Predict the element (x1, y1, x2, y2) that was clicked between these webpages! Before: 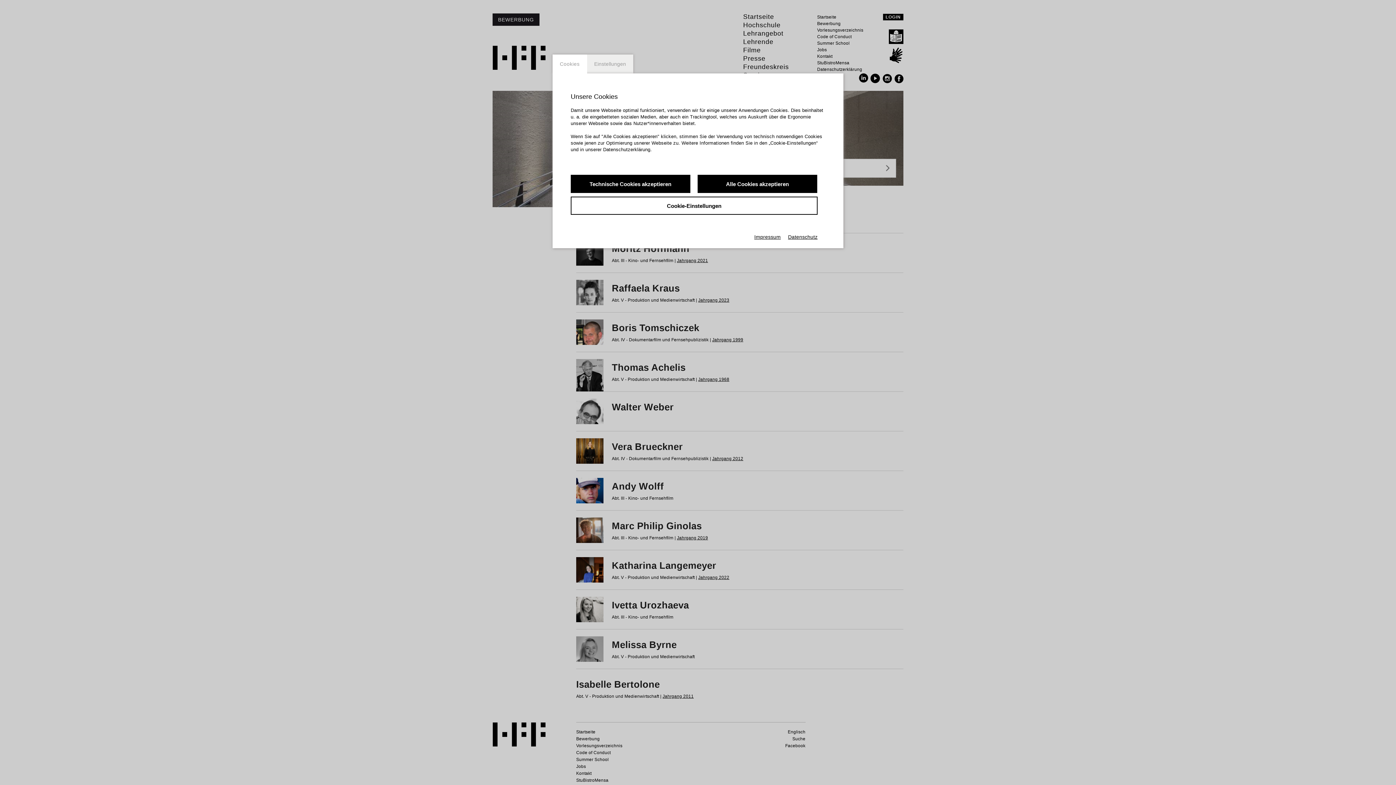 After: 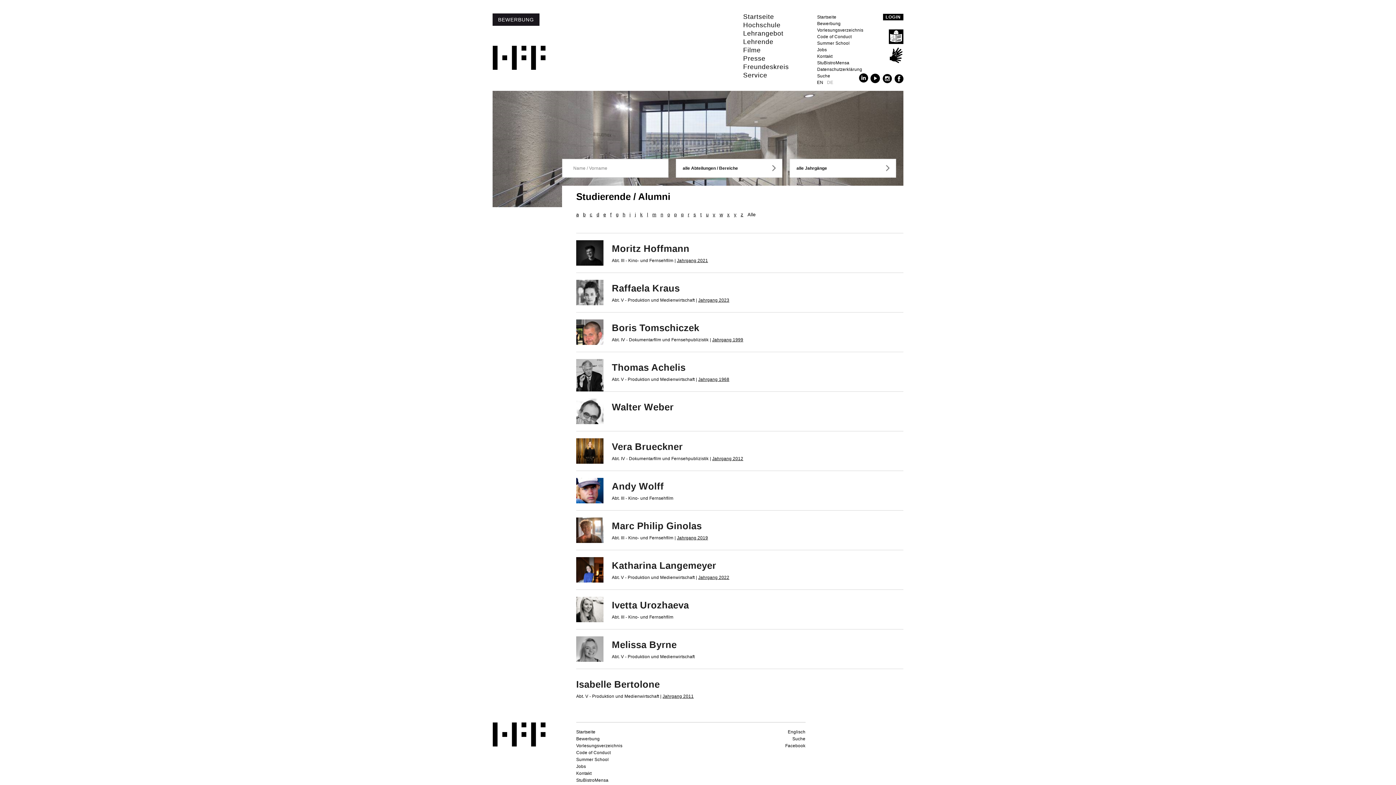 Action: bbox: (570, 174, 690, 193) label: Technische Cookies akzeptieren